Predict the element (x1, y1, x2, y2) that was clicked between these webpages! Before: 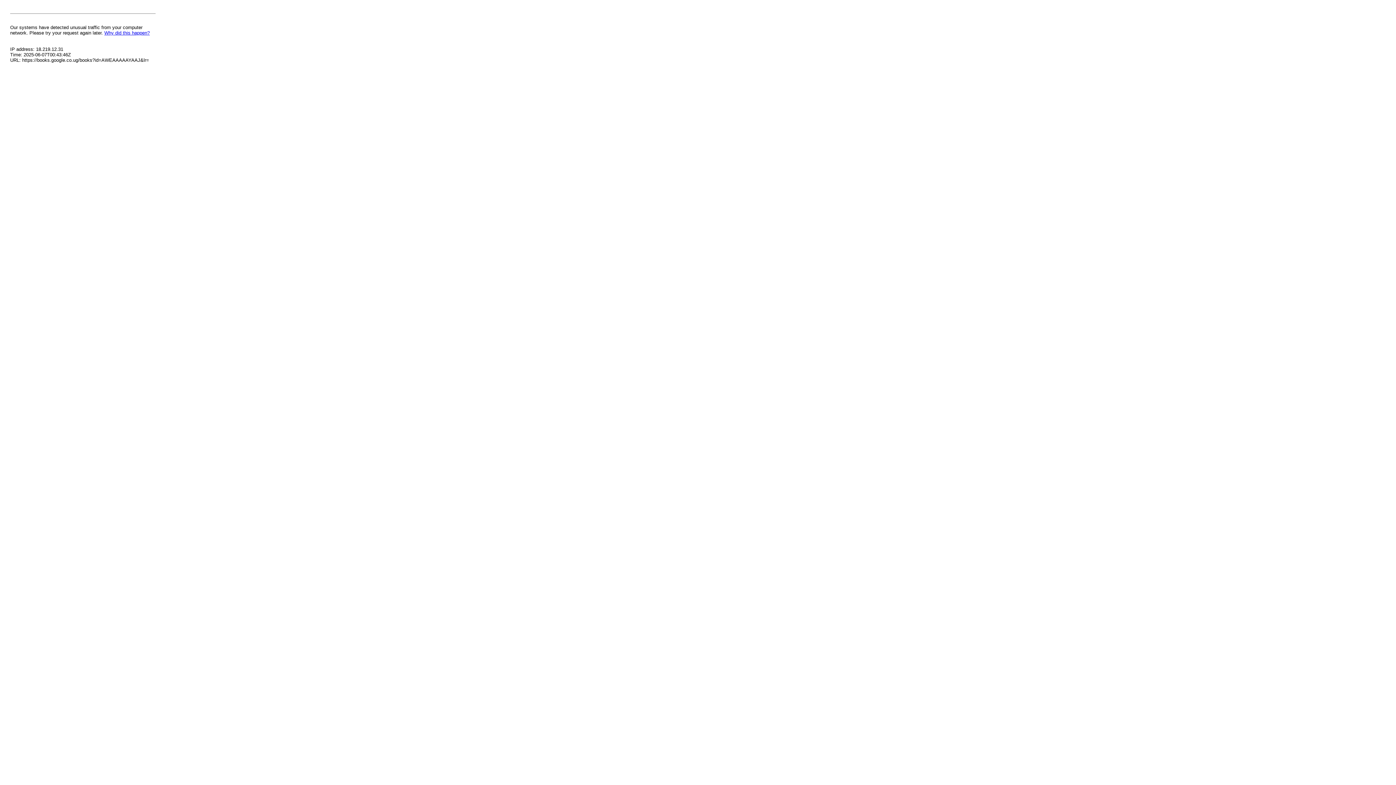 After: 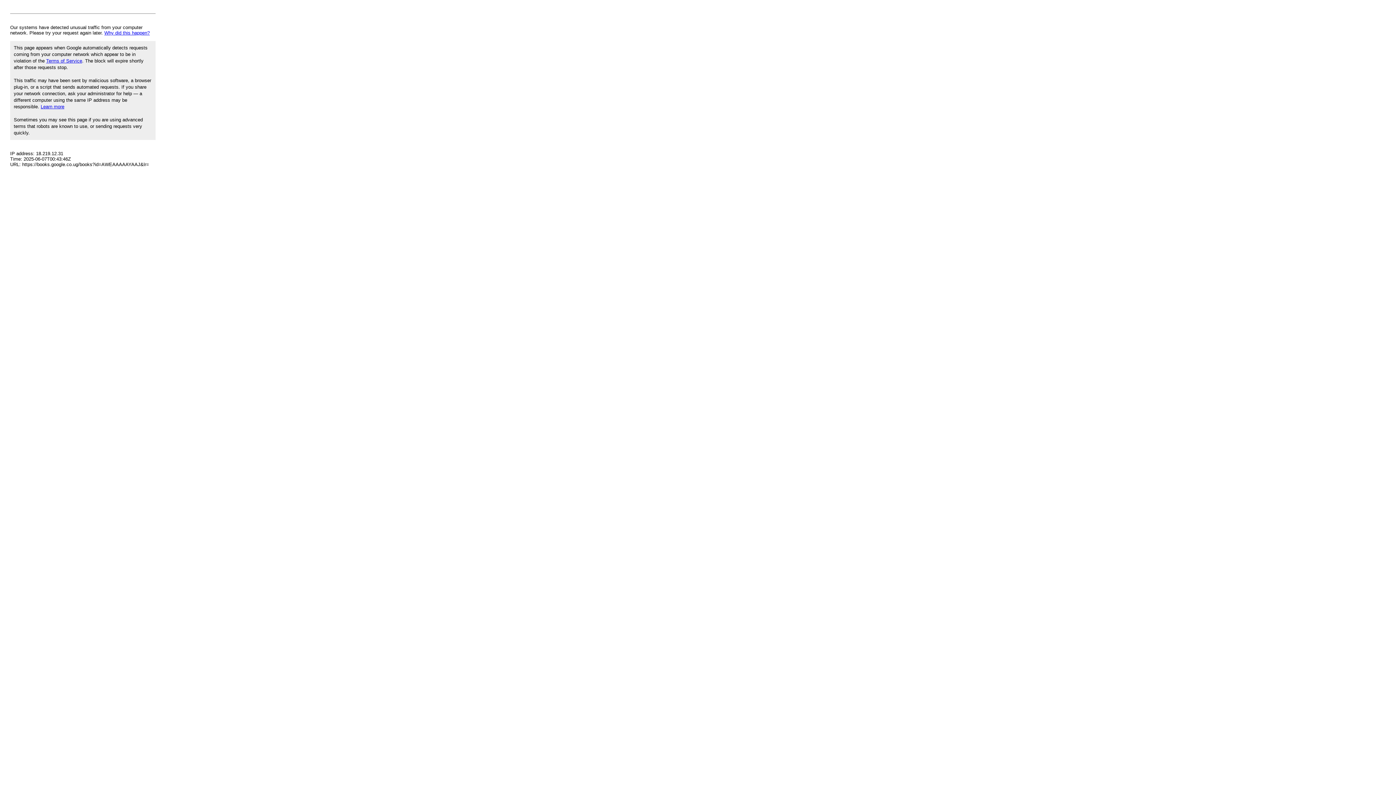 Action: bbox: (104, 30, 149, 35) label: Why did this happen?